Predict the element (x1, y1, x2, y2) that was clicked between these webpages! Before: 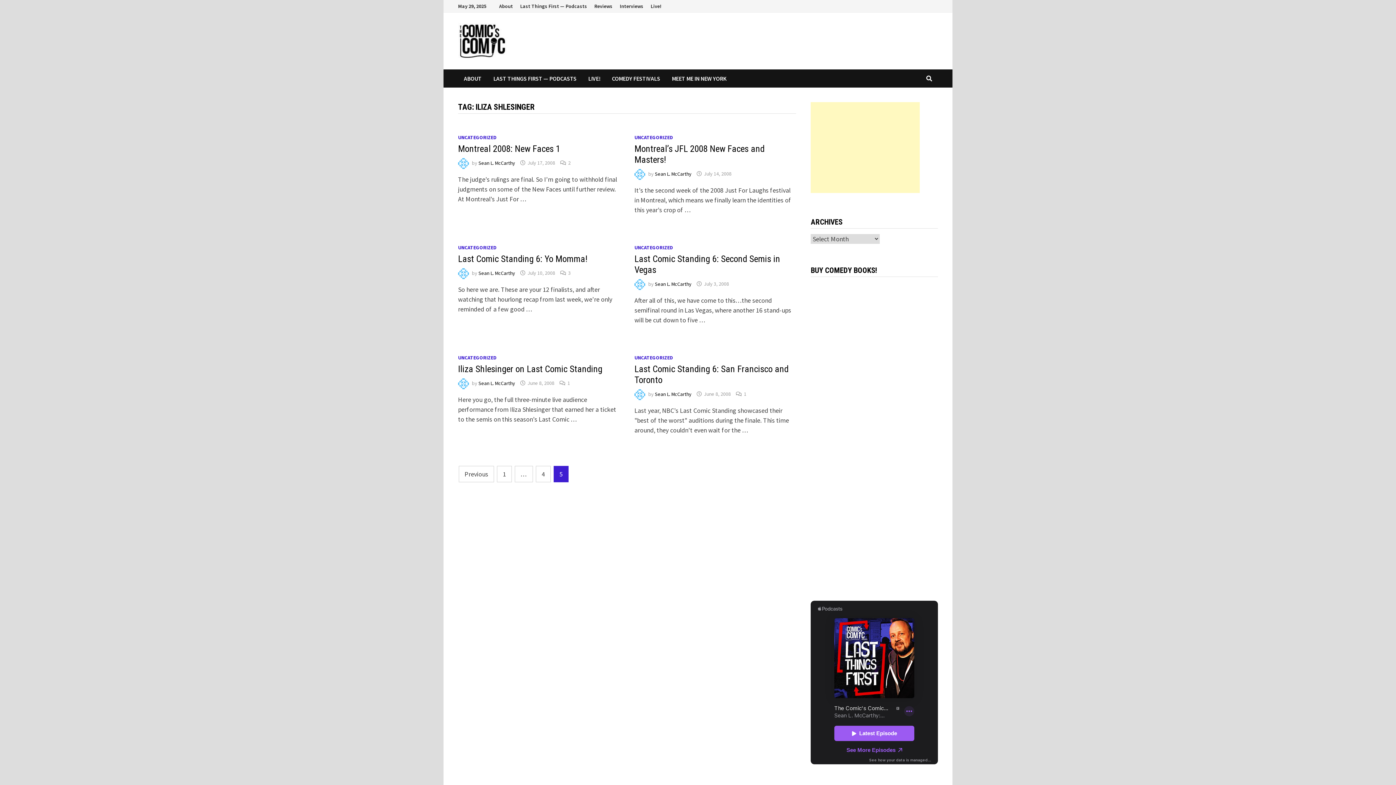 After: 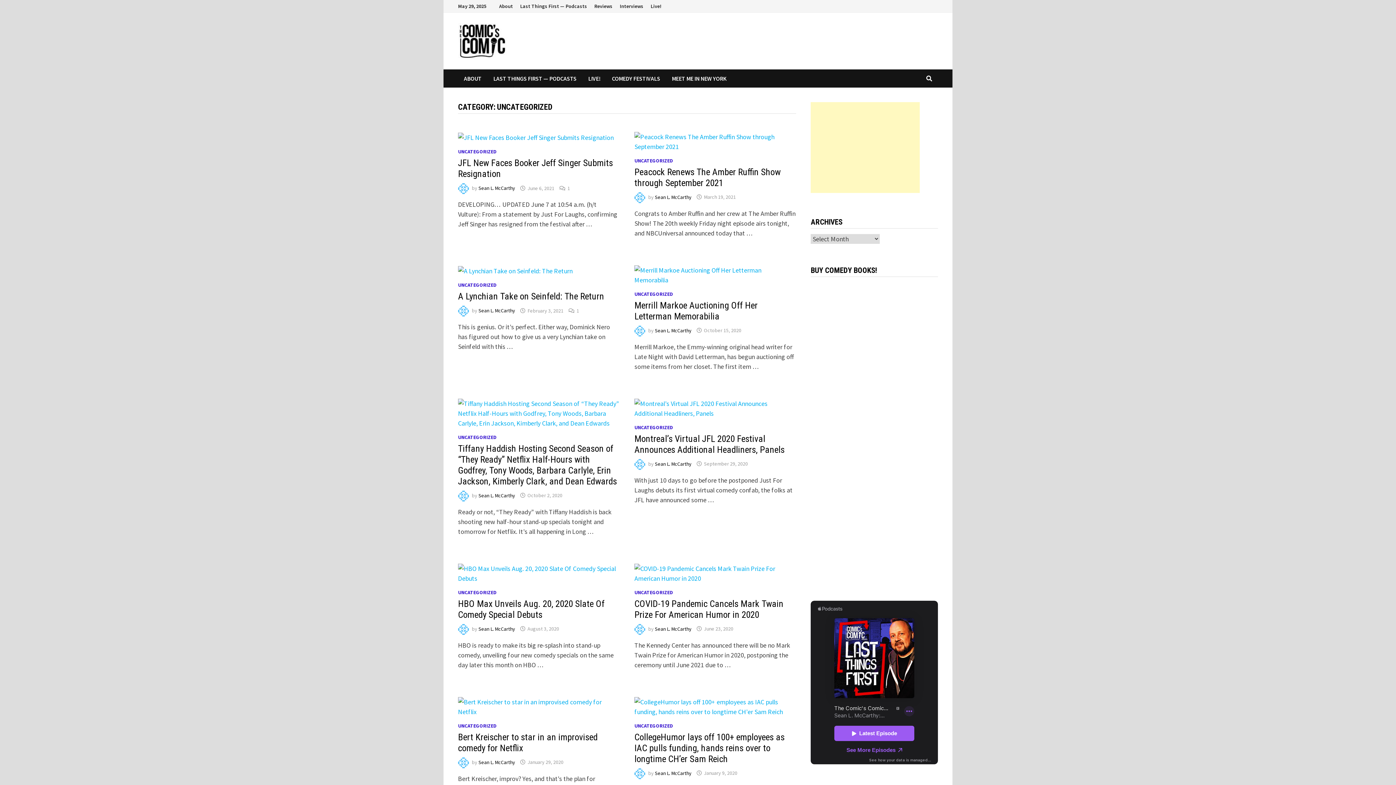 Action: bbox: (458, 354, 496, 361) label: UNCATEGORIZED